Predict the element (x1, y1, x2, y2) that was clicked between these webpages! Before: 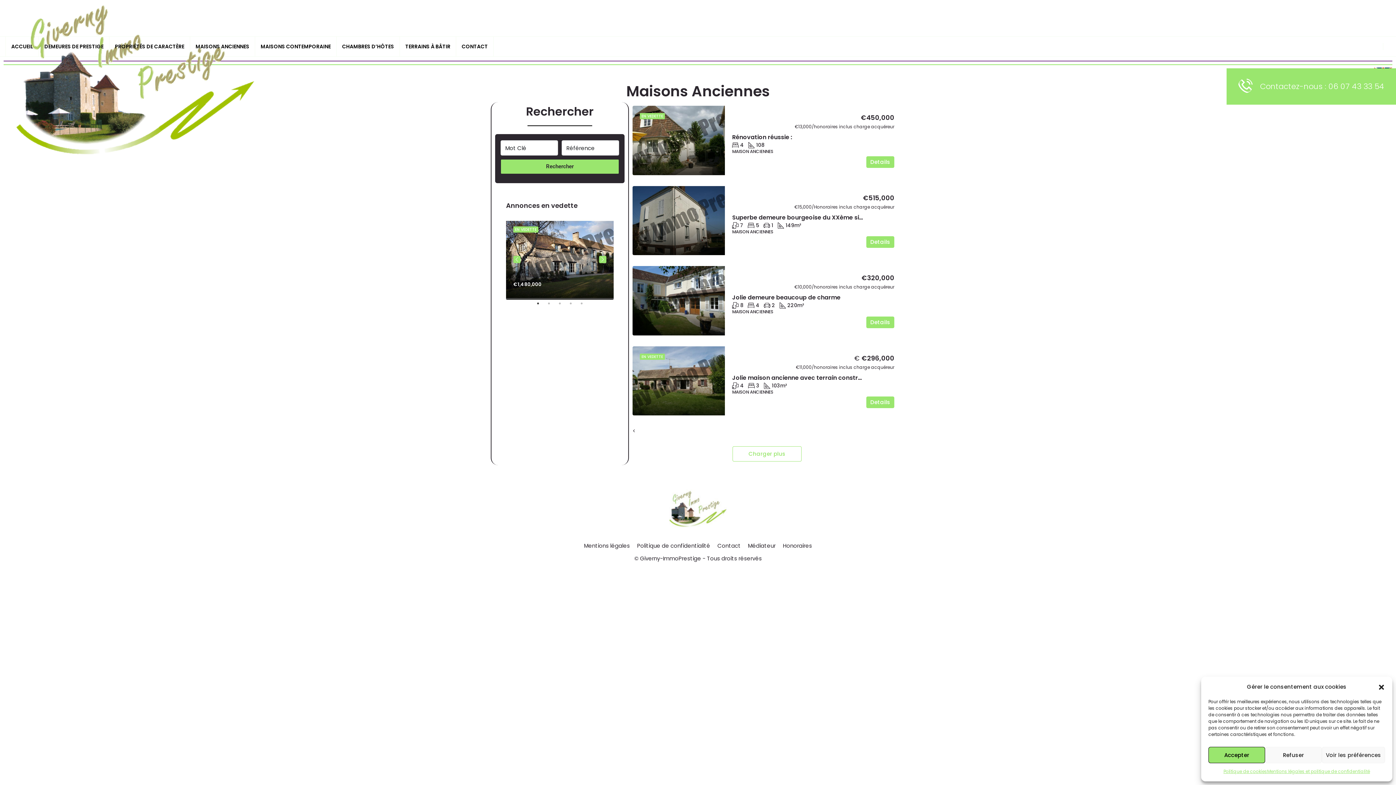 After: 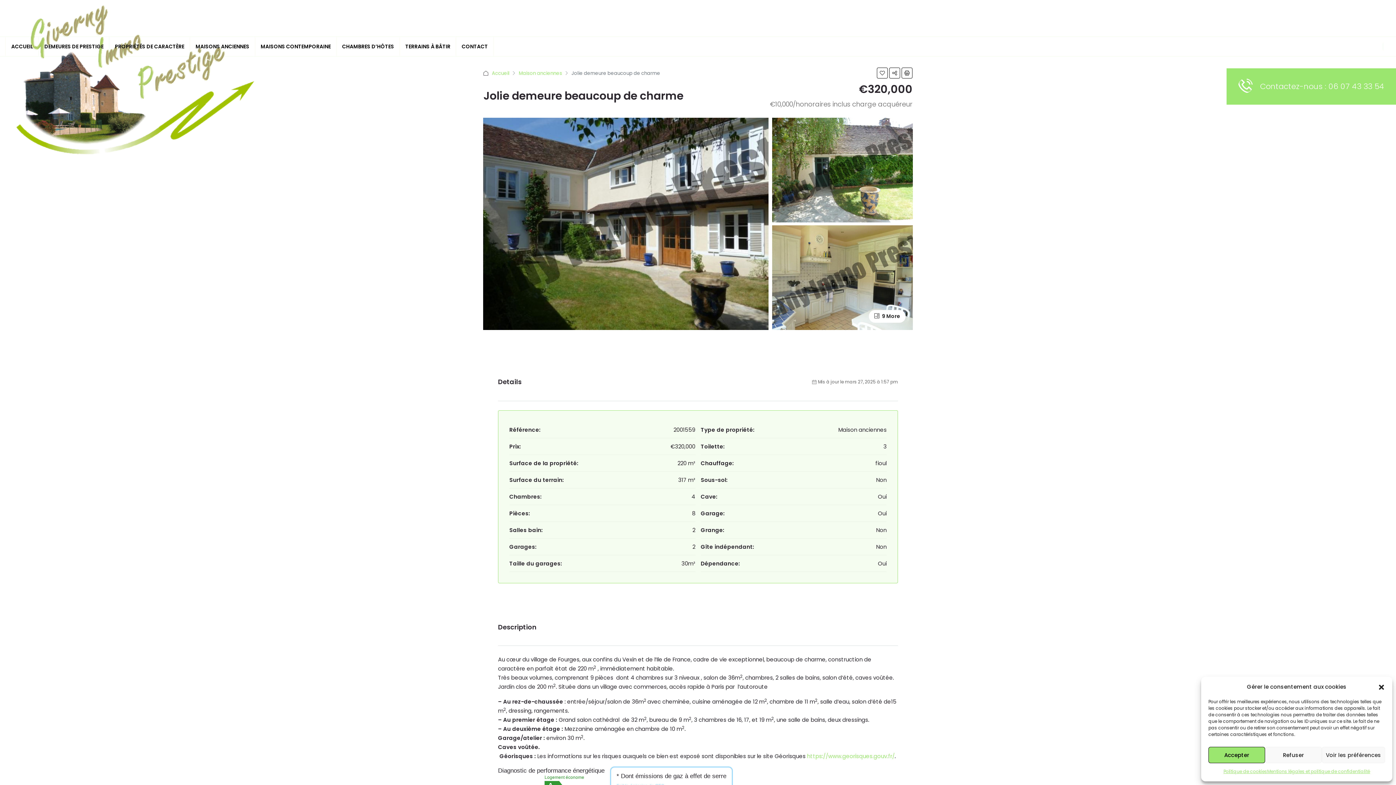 Action: label: Jolie demeure beaucoup de charme bbox: (732, 293, 840, 301)